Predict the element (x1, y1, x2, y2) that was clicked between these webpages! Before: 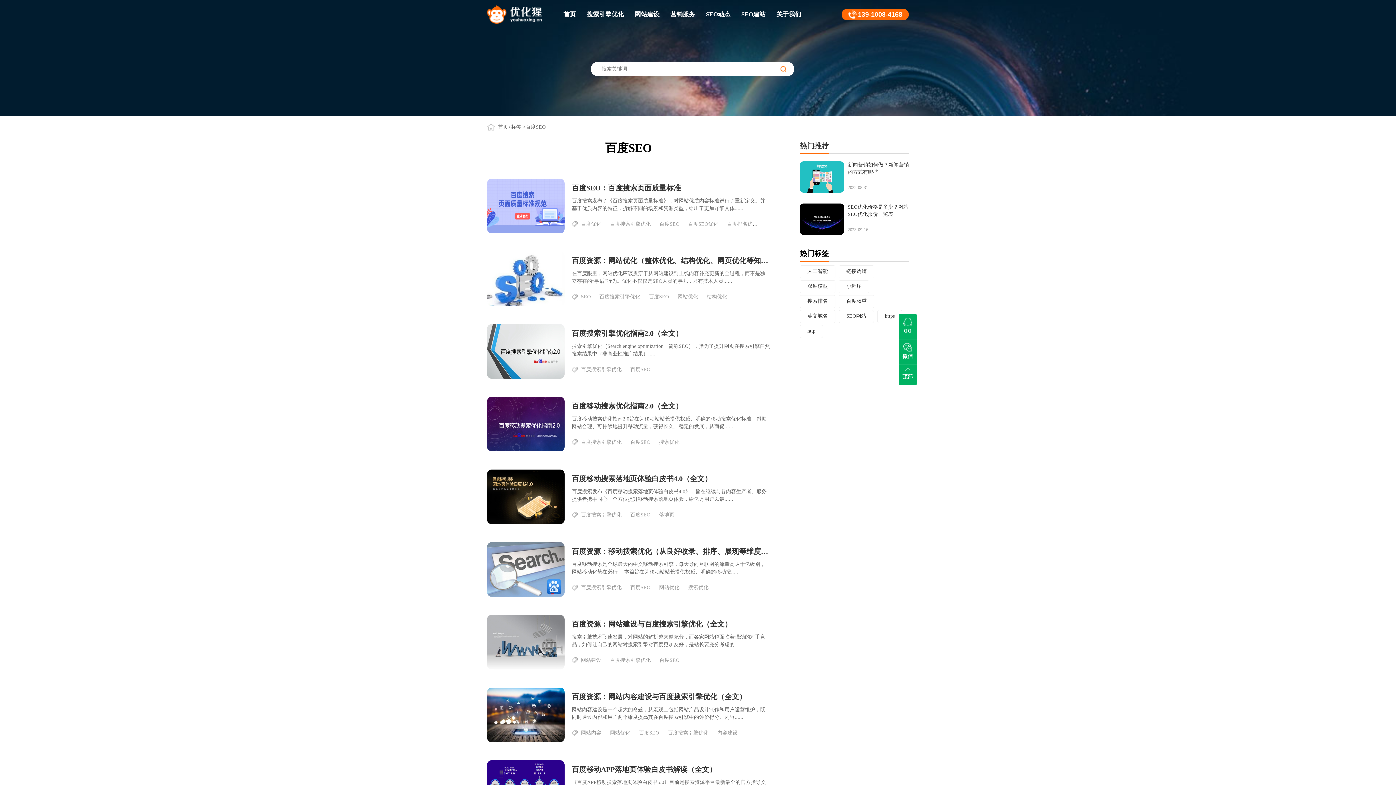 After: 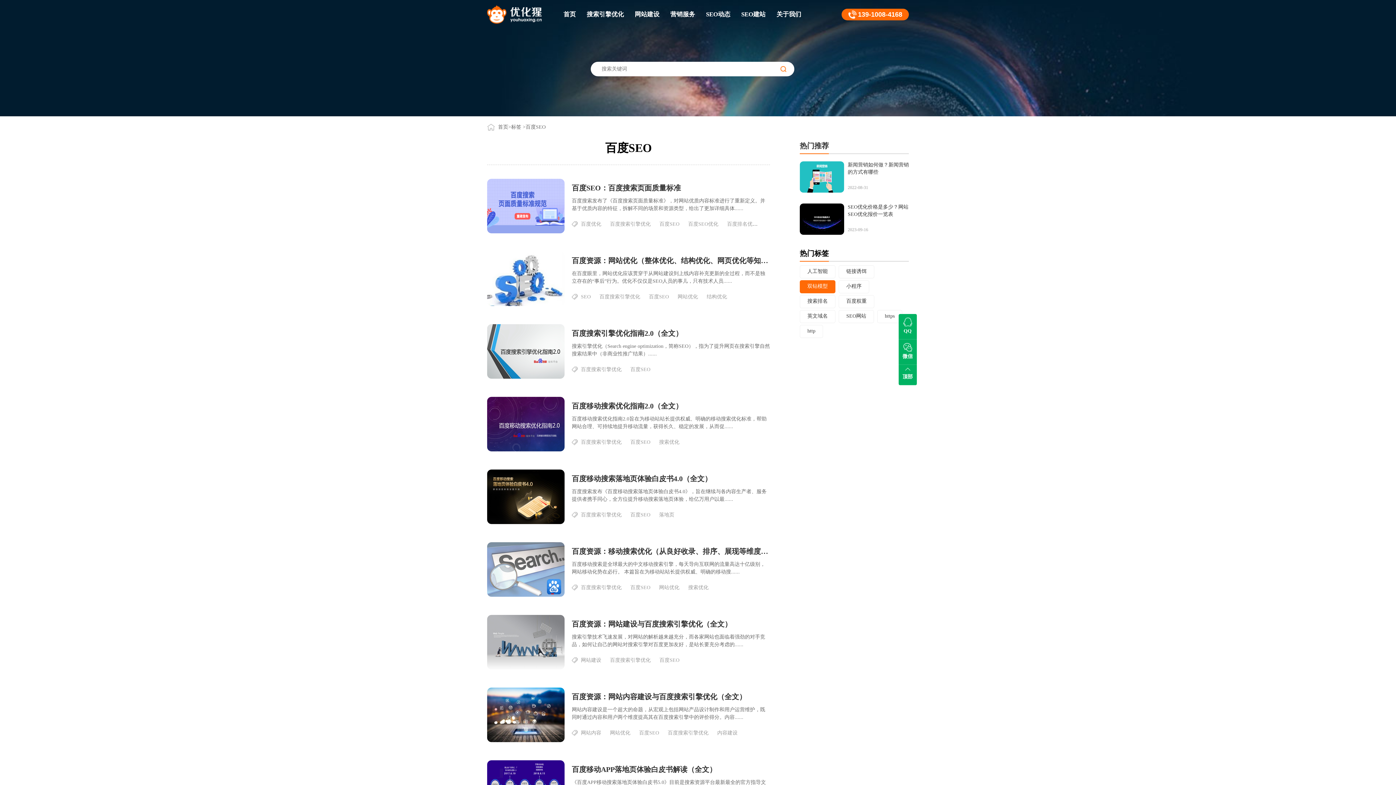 Action: label: 双钻模型 bbox: (800, 280, 835, 293)